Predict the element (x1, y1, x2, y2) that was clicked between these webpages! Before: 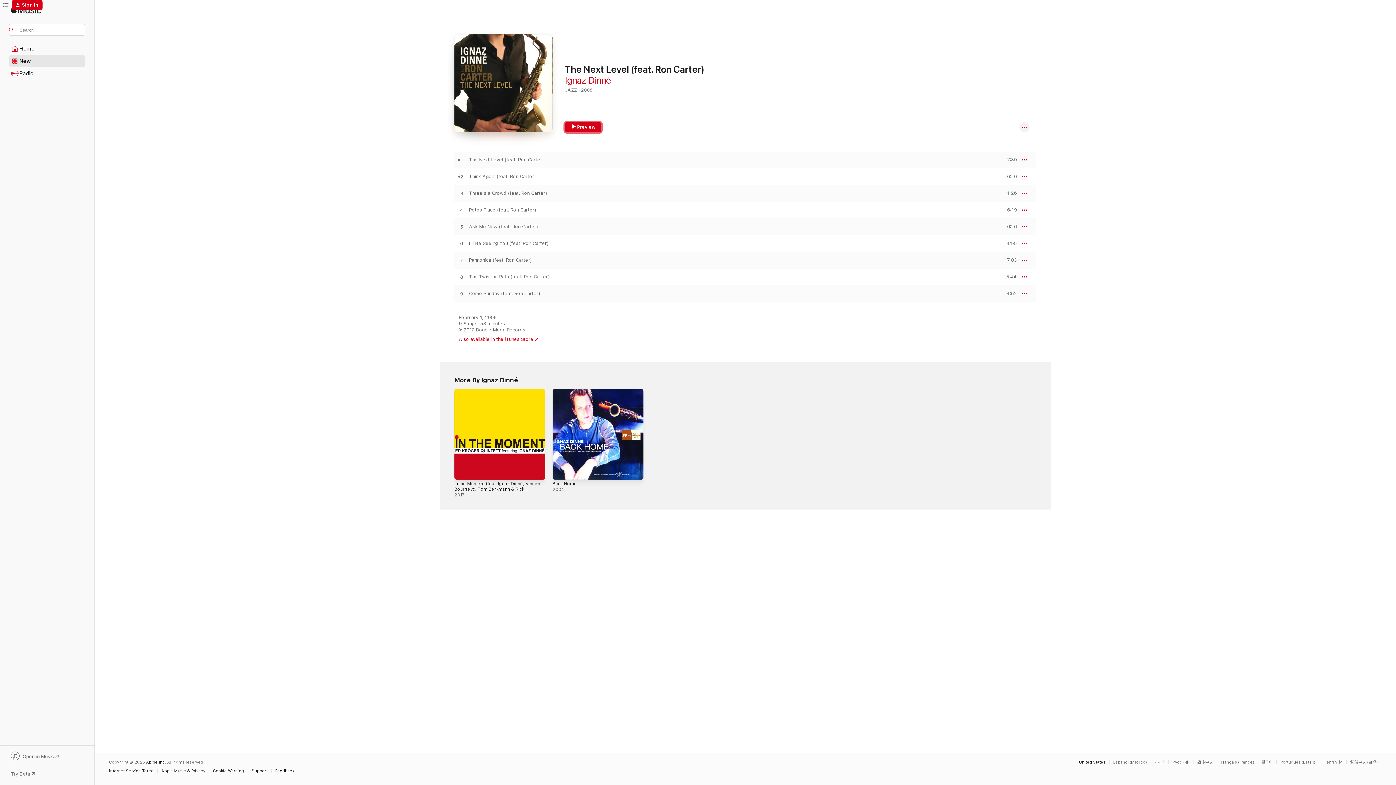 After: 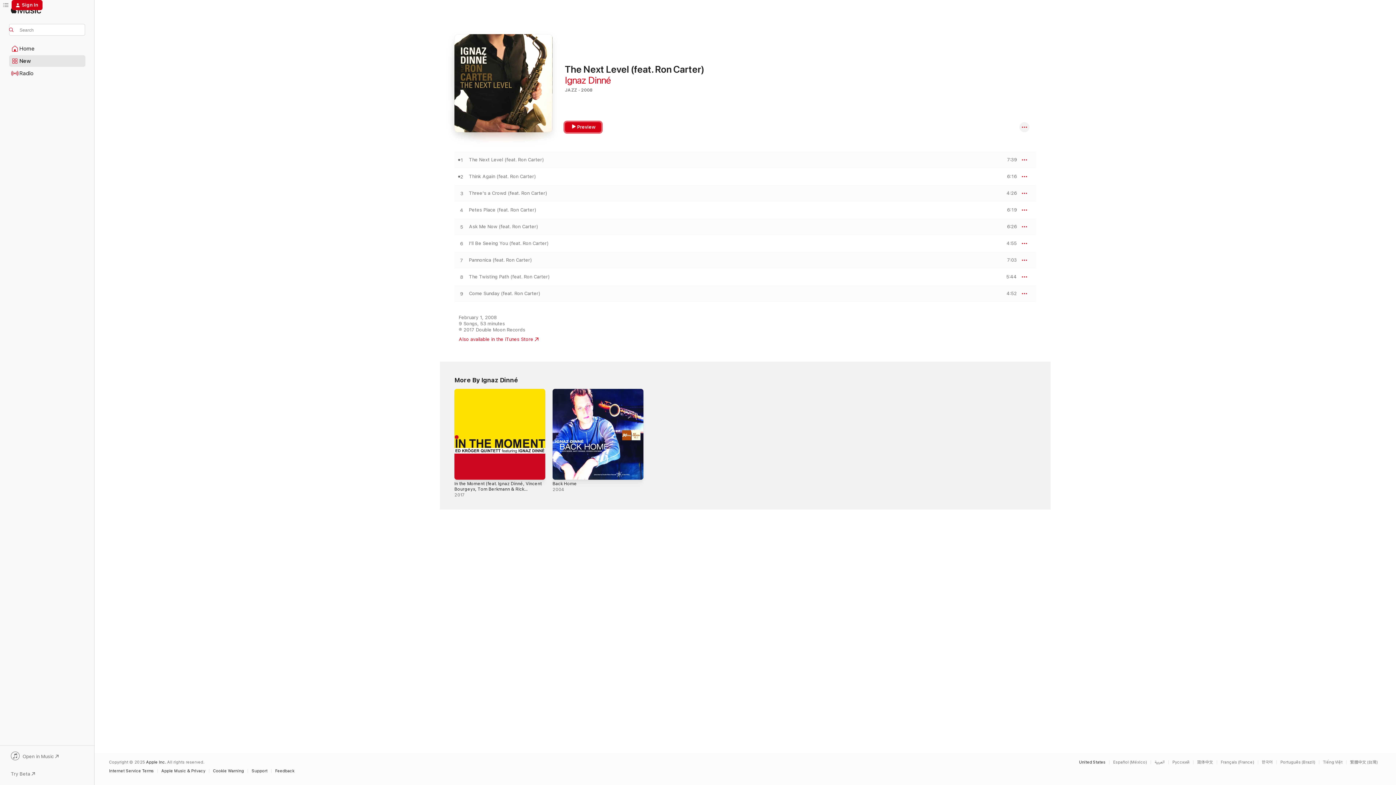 Action: label: Preview bbox: (565, 122, 601, 132)